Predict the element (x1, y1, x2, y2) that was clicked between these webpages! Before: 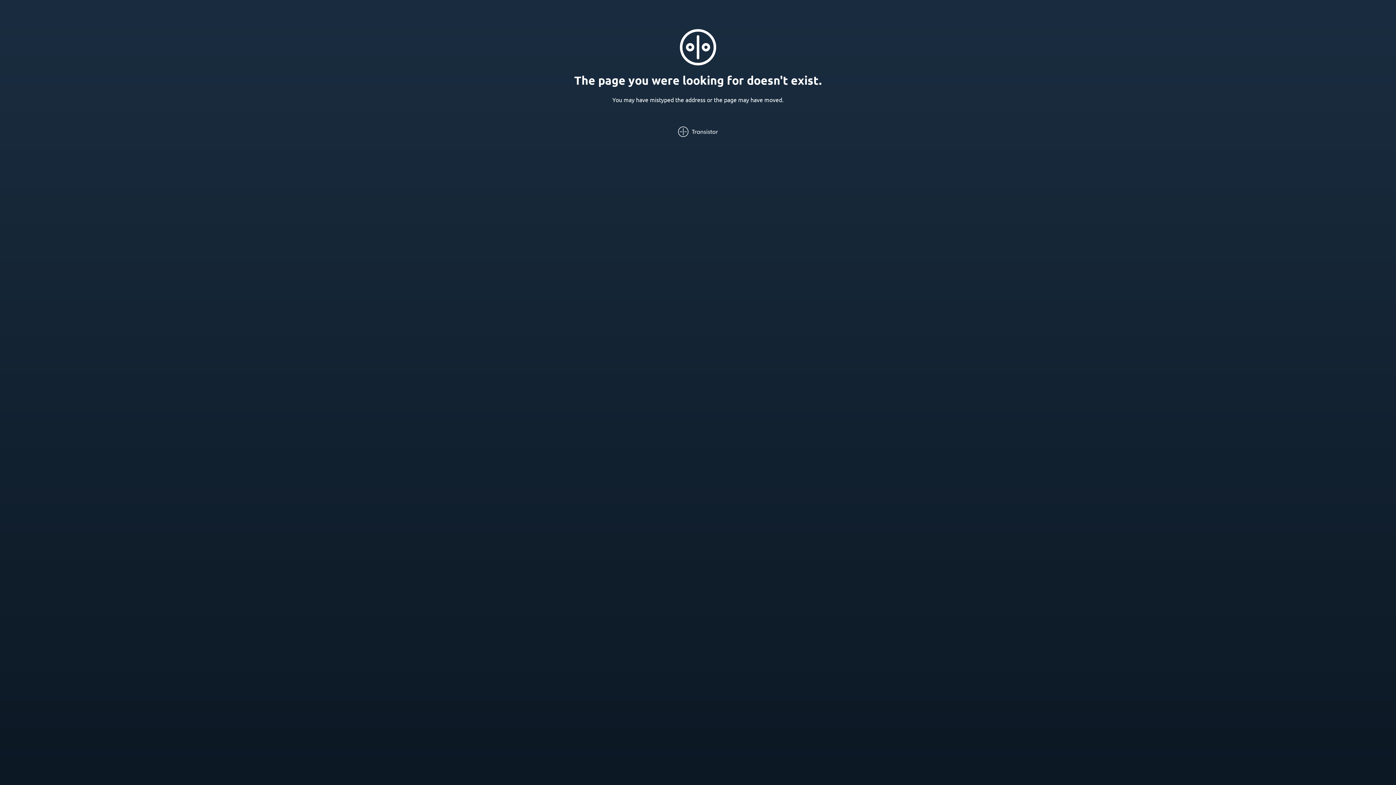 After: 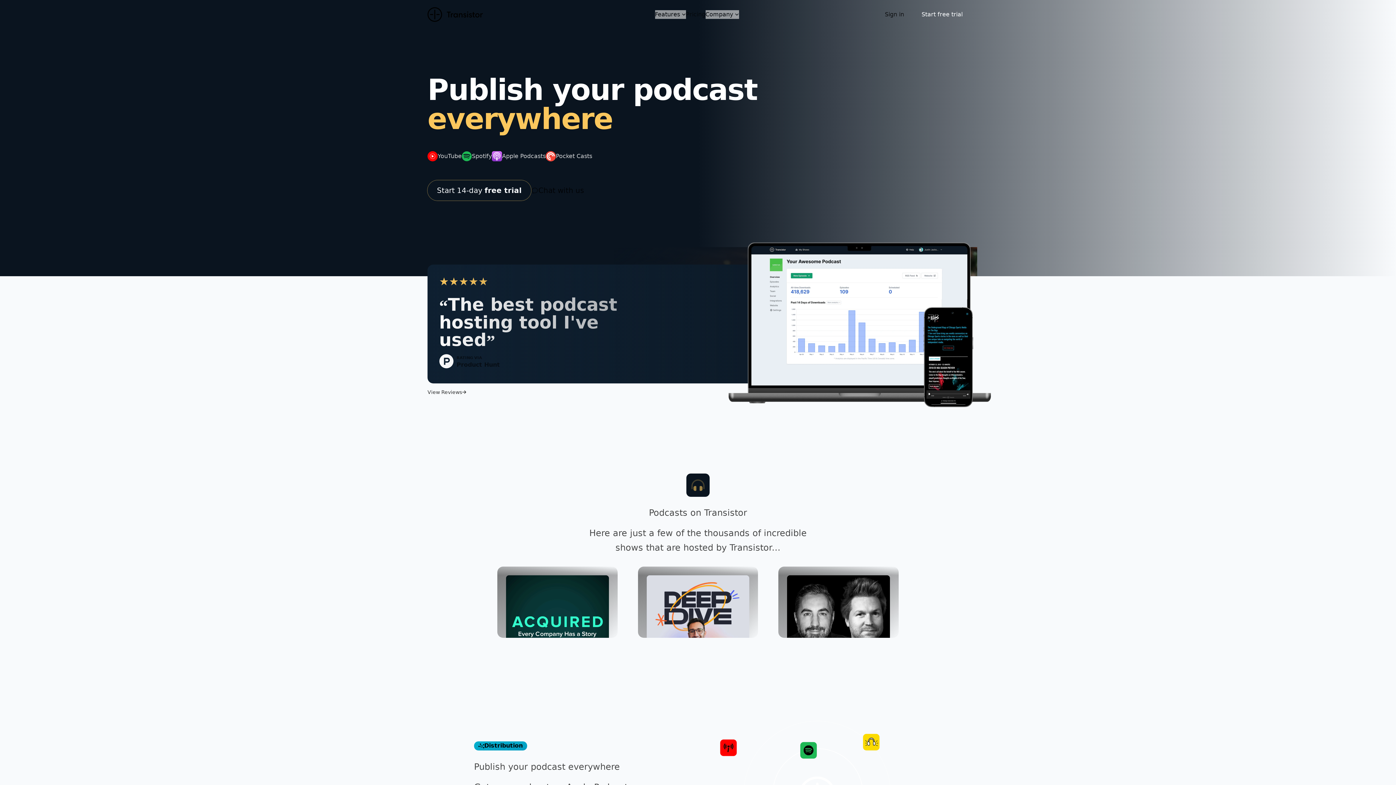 Action: bbox: (678, 126, 718, 137)